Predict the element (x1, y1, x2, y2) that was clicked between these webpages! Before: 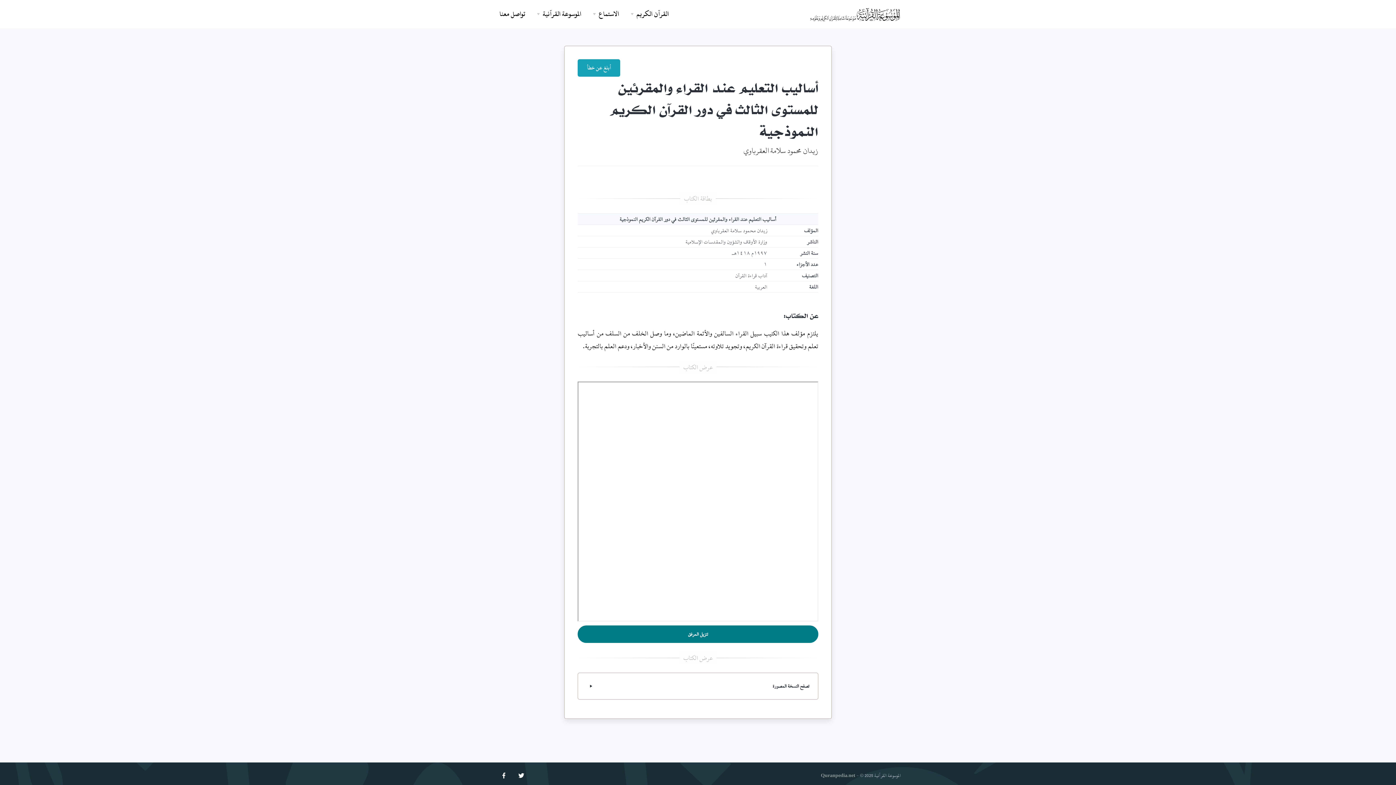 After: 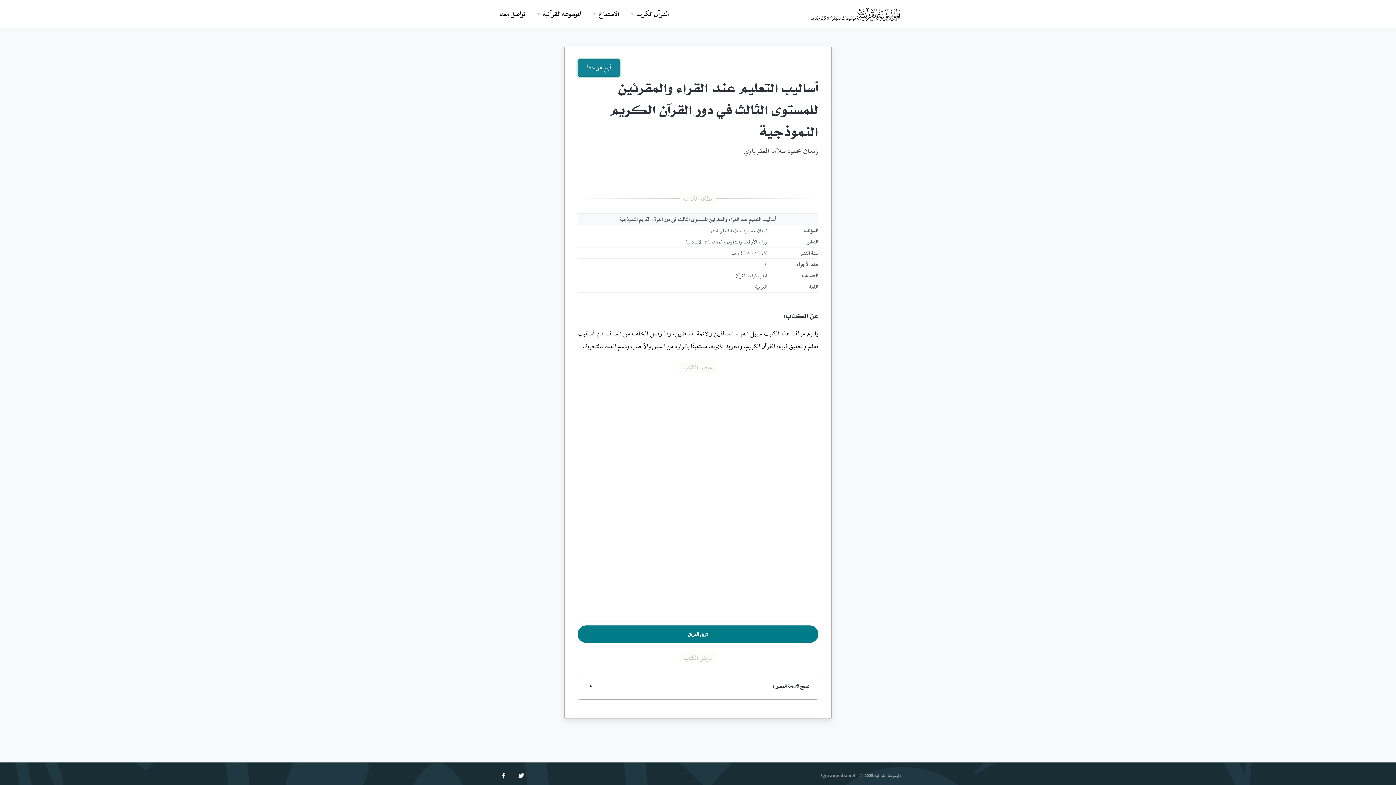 Action: label: أبلغ عن خطأ bbox: (577, 59, 620, 76)